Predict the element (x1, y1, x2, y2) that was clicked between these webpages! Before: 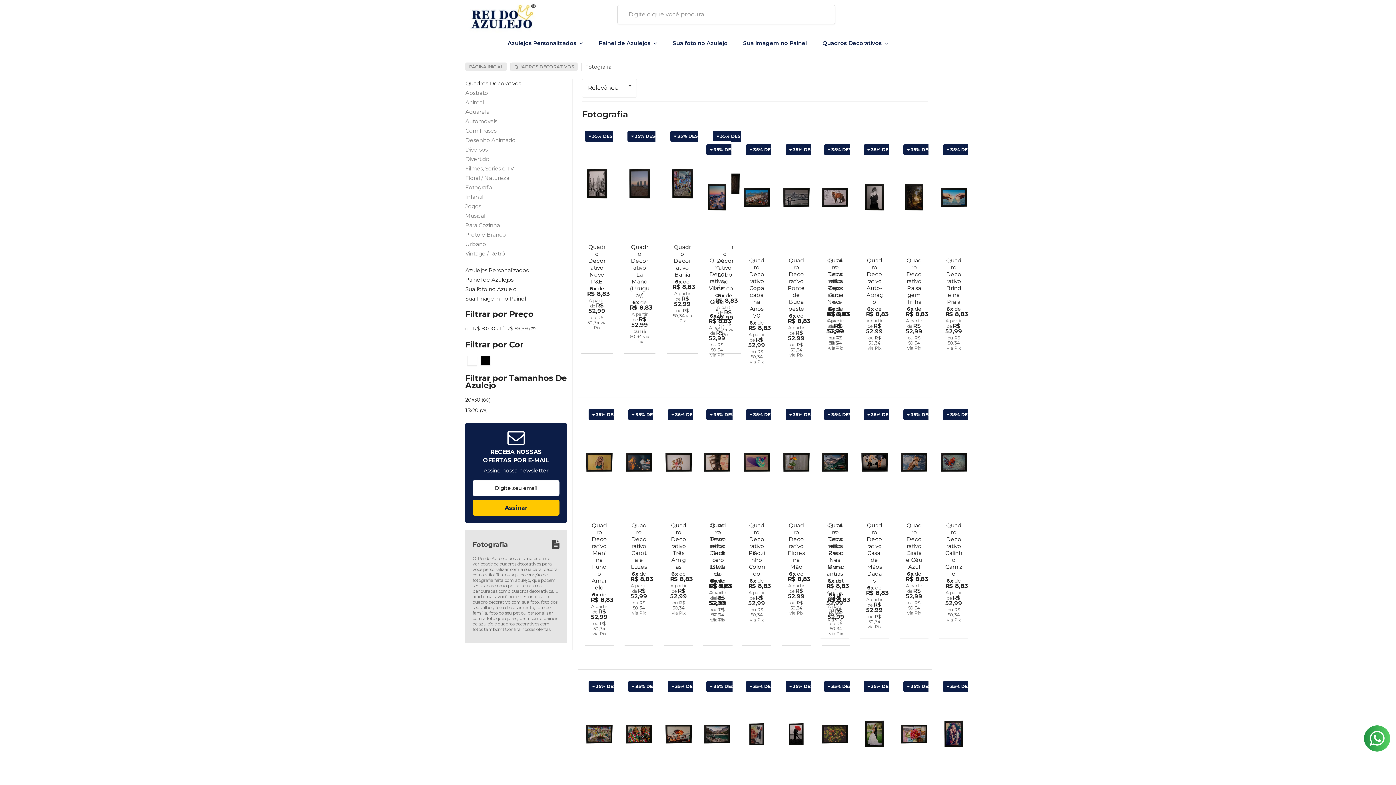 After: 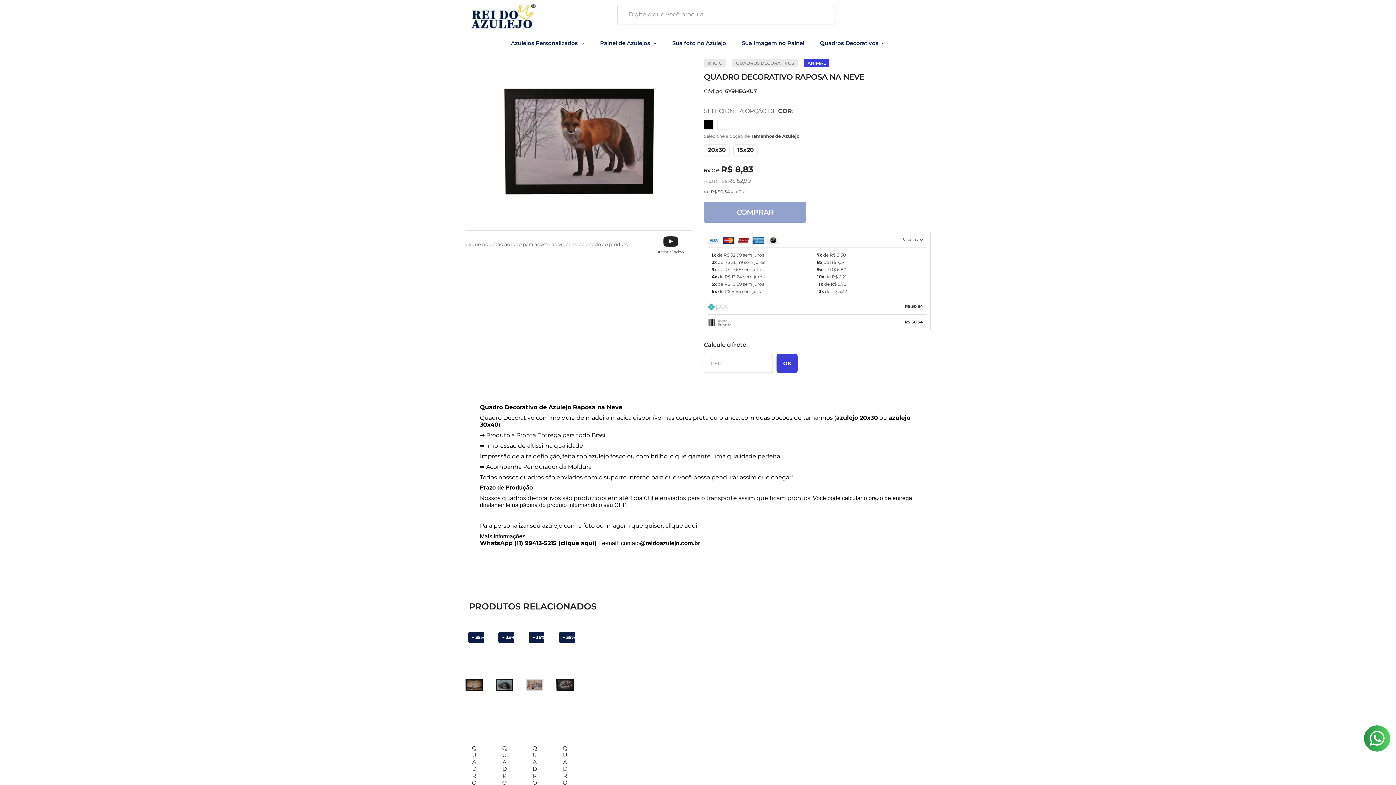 Action: label: VER MAIS bbox: (815, 343, 855, 361)